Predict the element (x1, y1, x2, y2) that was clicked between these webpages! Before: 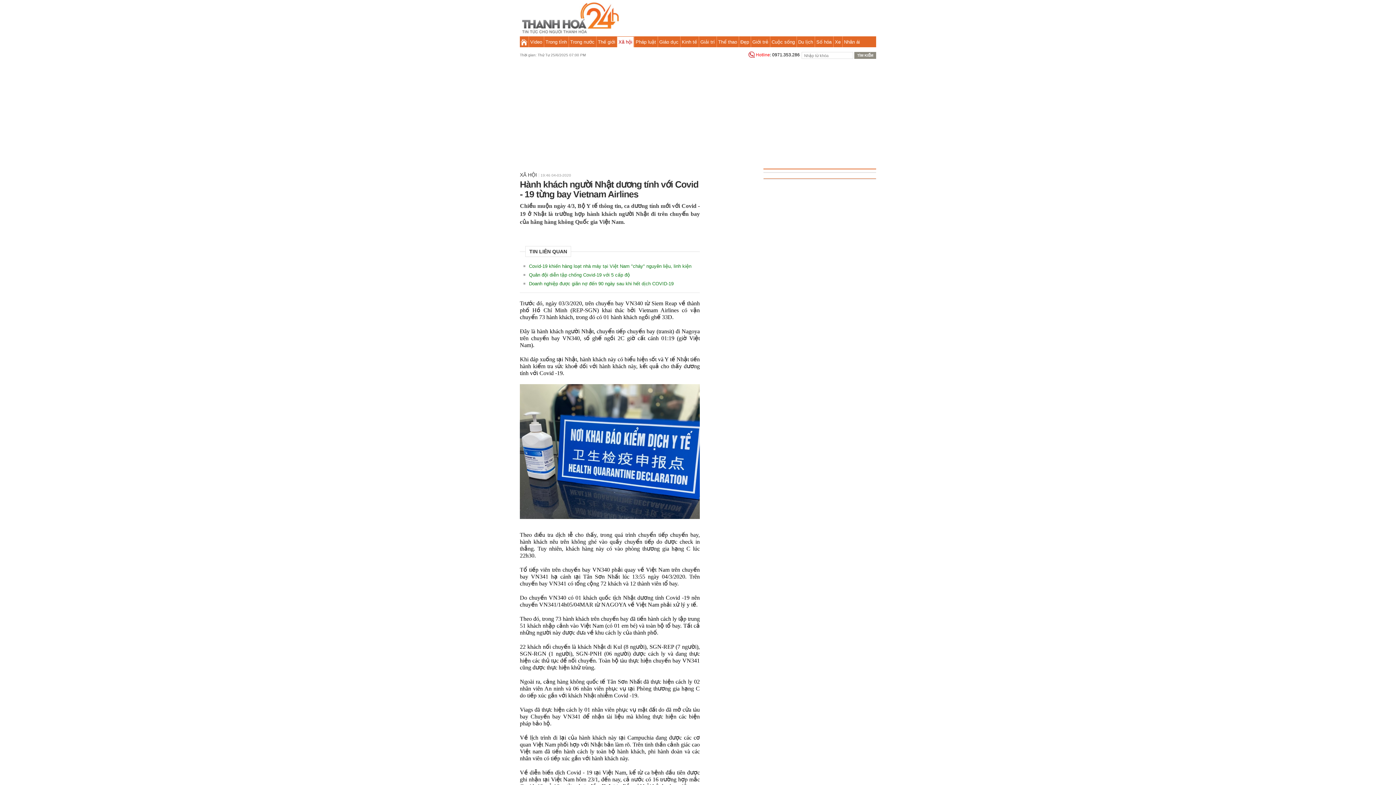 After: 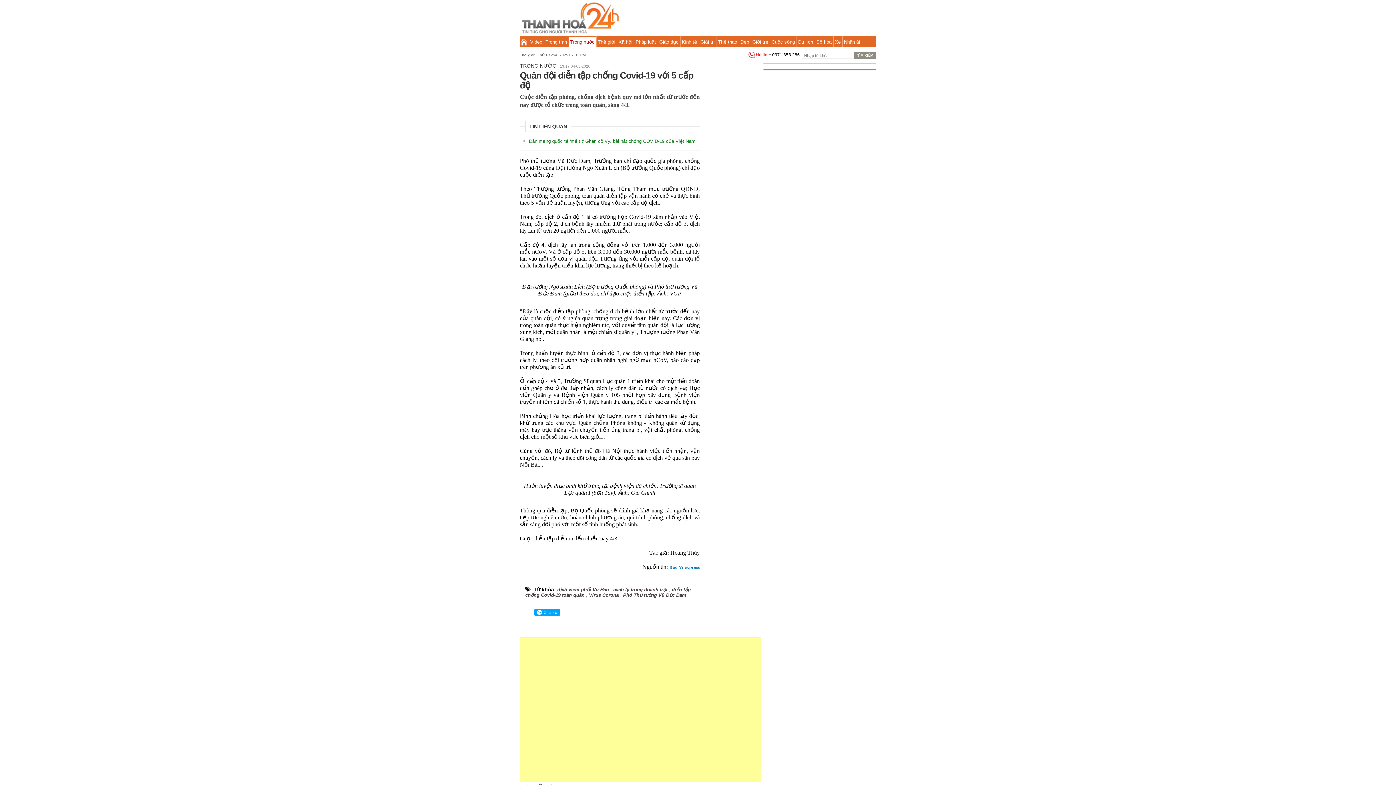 Action: label: Quân đội diễn tập chống Covid-19 với 5 cấp độ bbox: (529, 272, 630, 277)